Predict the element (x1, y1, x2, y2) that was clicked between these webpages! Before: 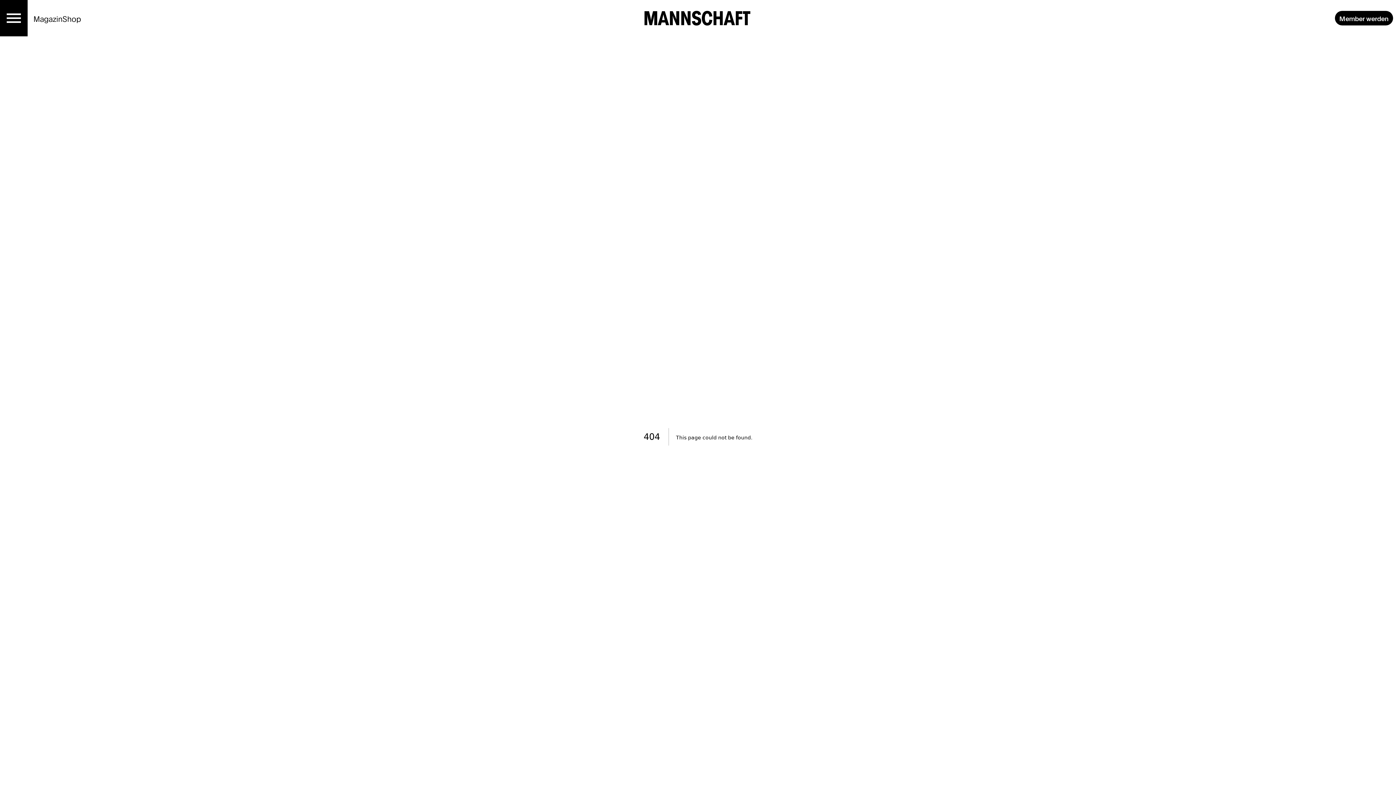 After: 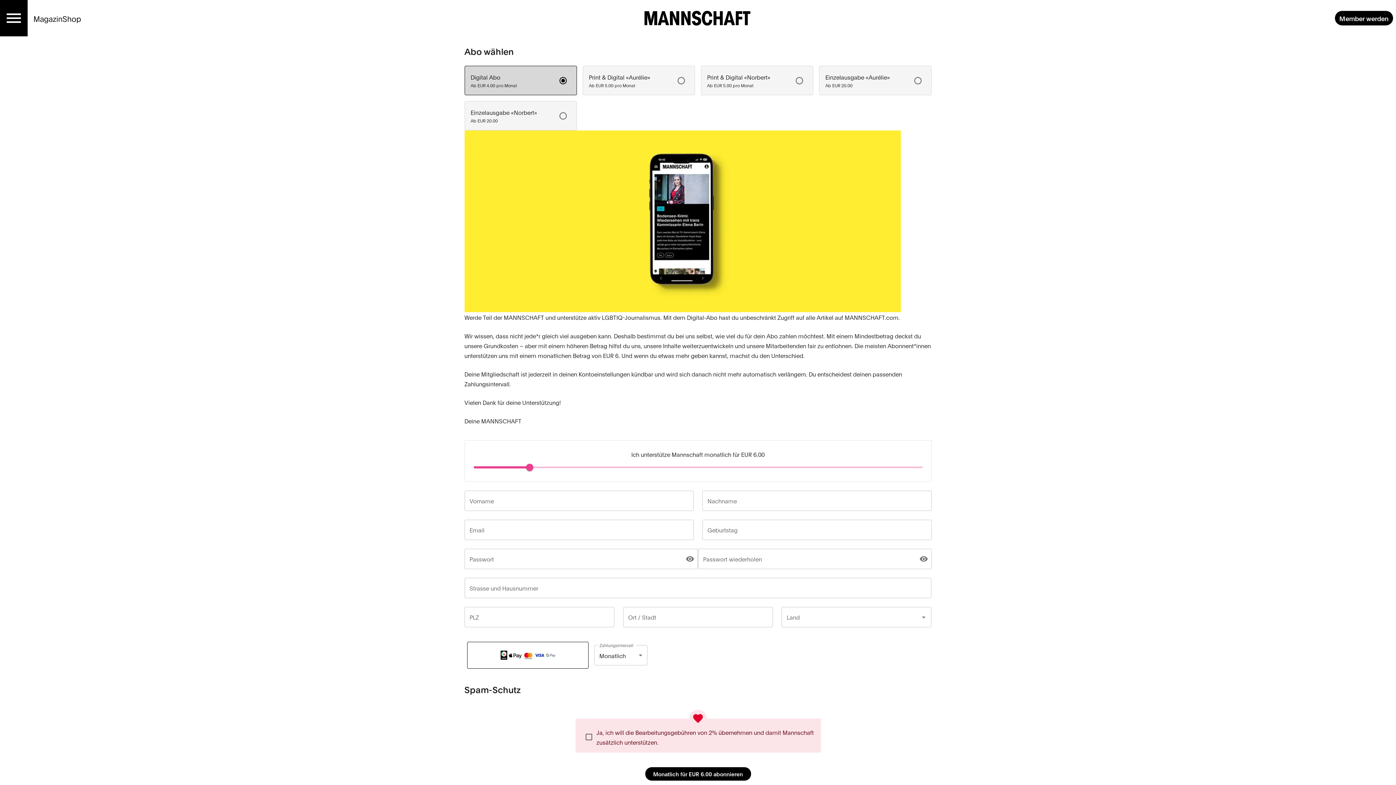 Action: bbox: (1335, 10, 1393, 25) label: Member werden